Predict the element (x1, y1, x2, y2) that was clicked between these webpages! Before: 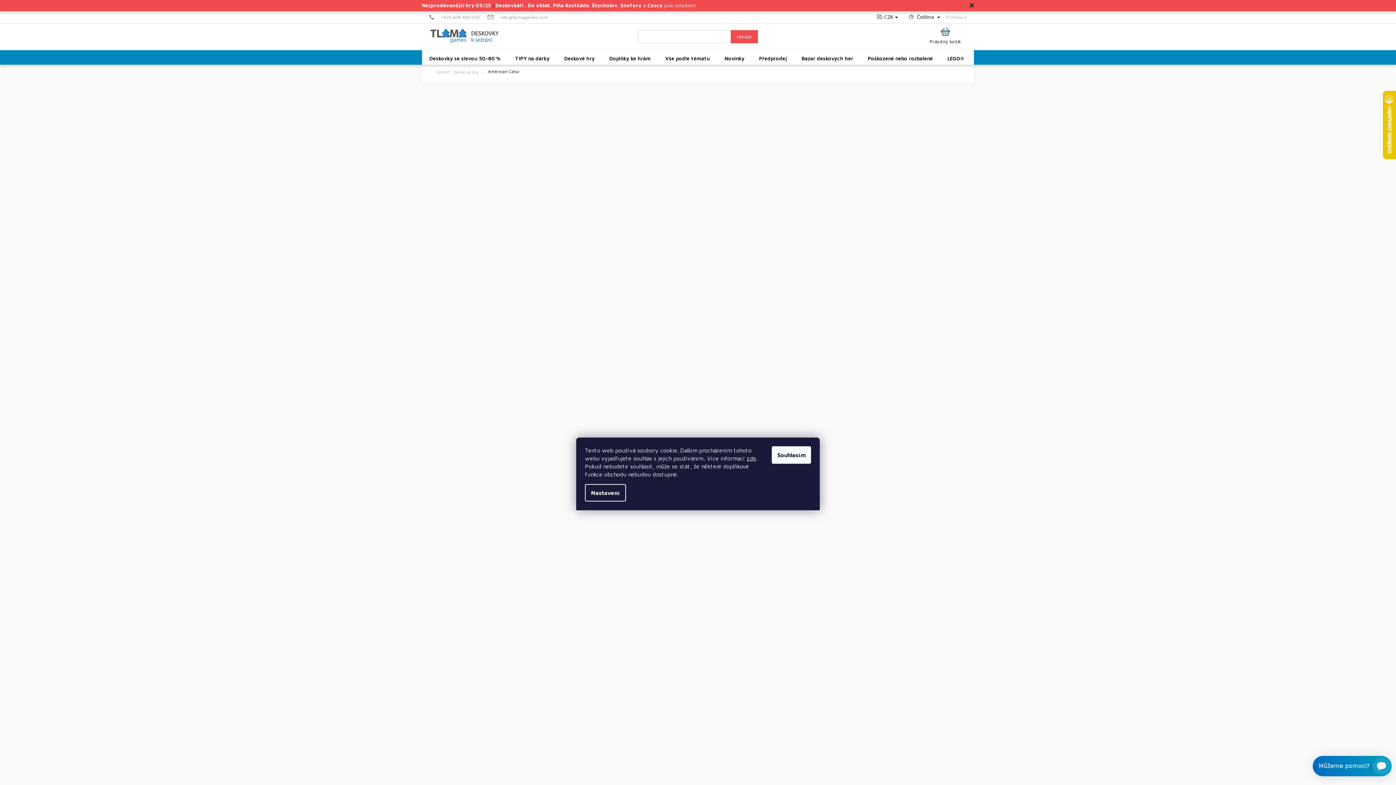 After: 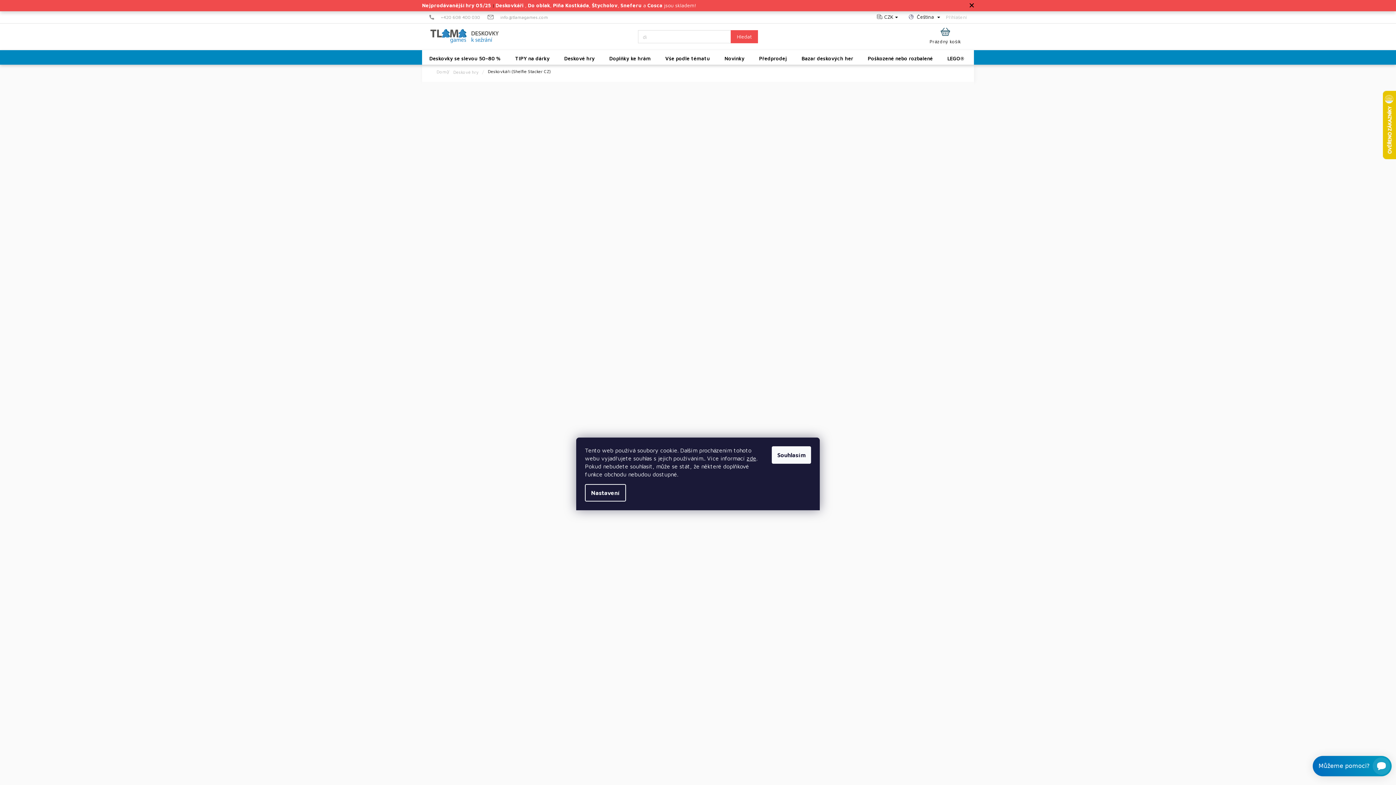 Action: bbox: (495, 2, 523, 8) label: Deskovkáři